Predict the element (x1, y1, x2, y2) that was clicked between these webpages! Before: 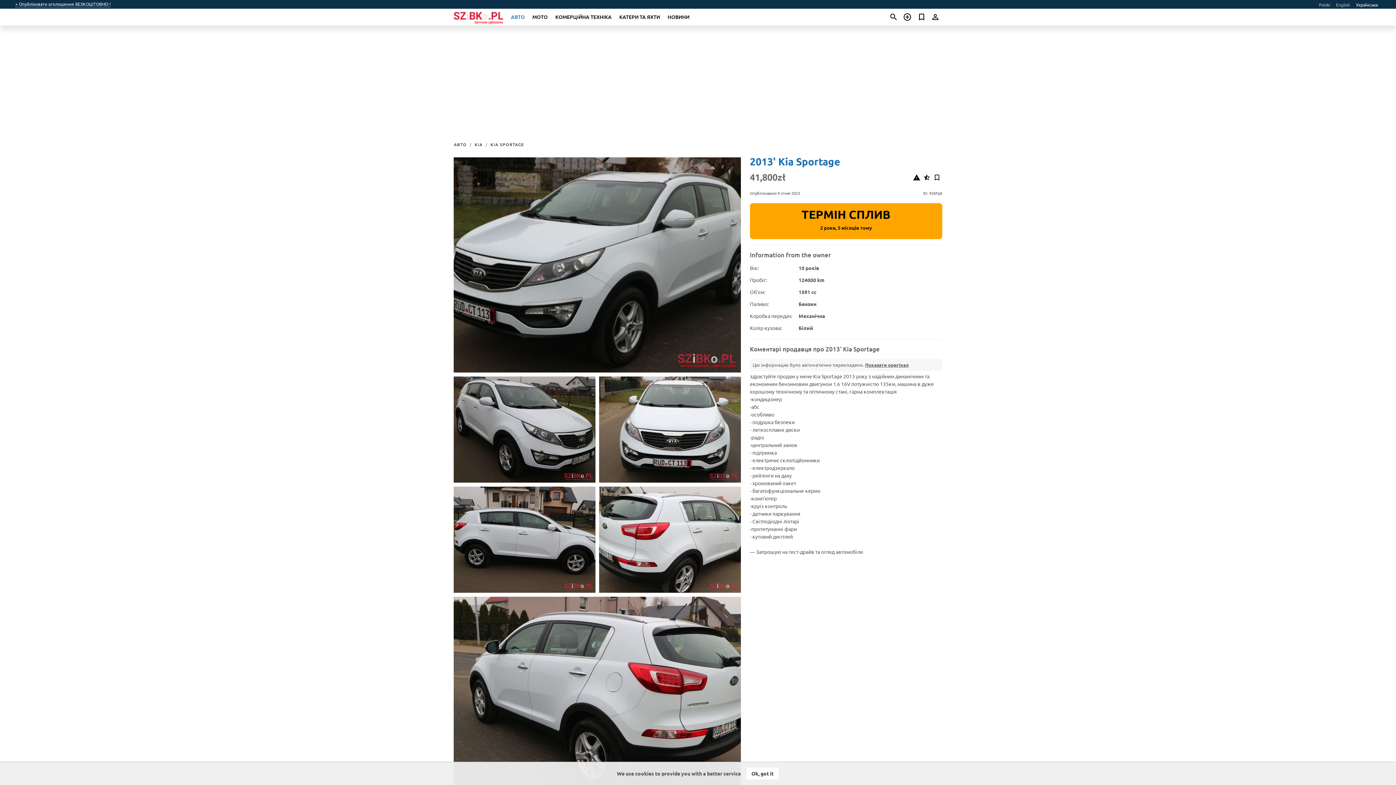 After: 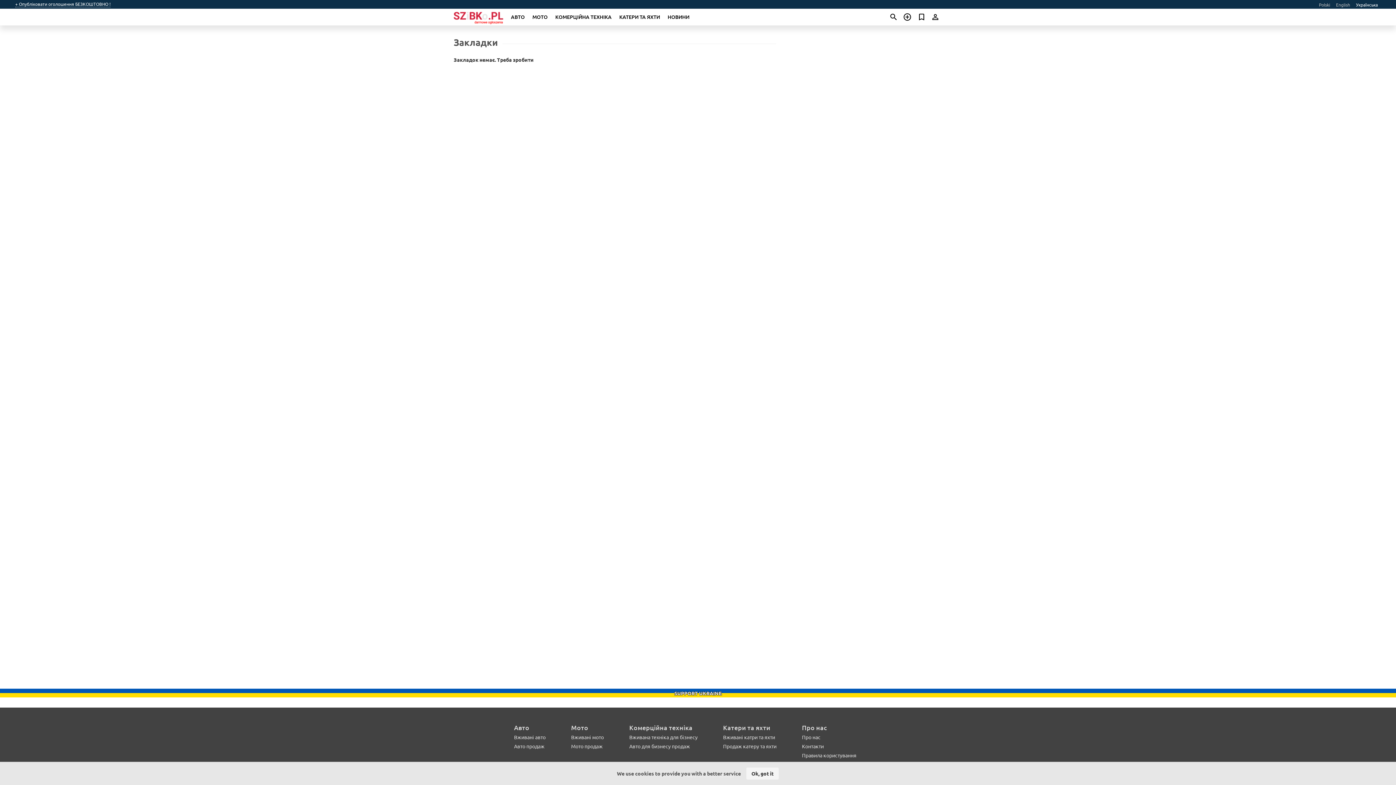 Action: bbox: (914, 11, 928, 22) label: Сheck your bookmarked ads